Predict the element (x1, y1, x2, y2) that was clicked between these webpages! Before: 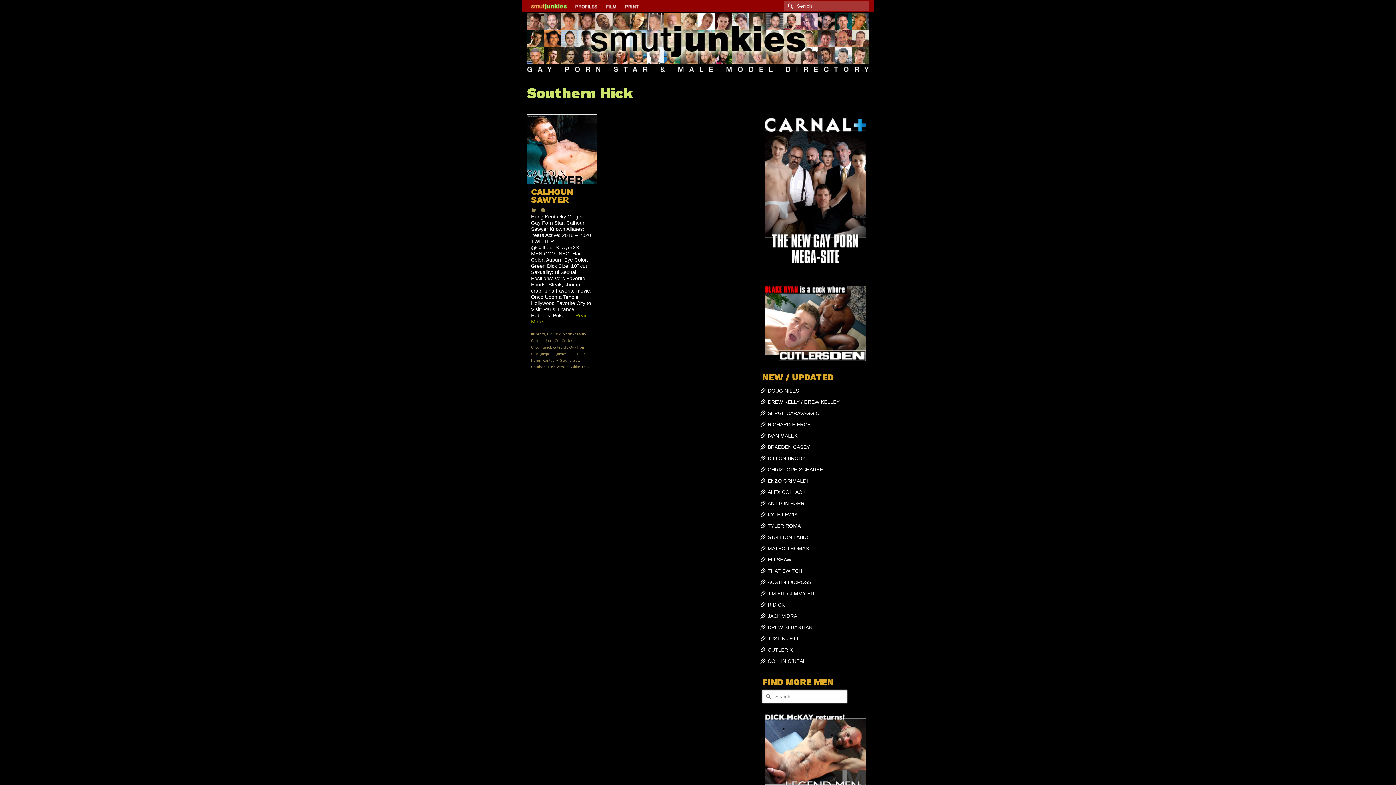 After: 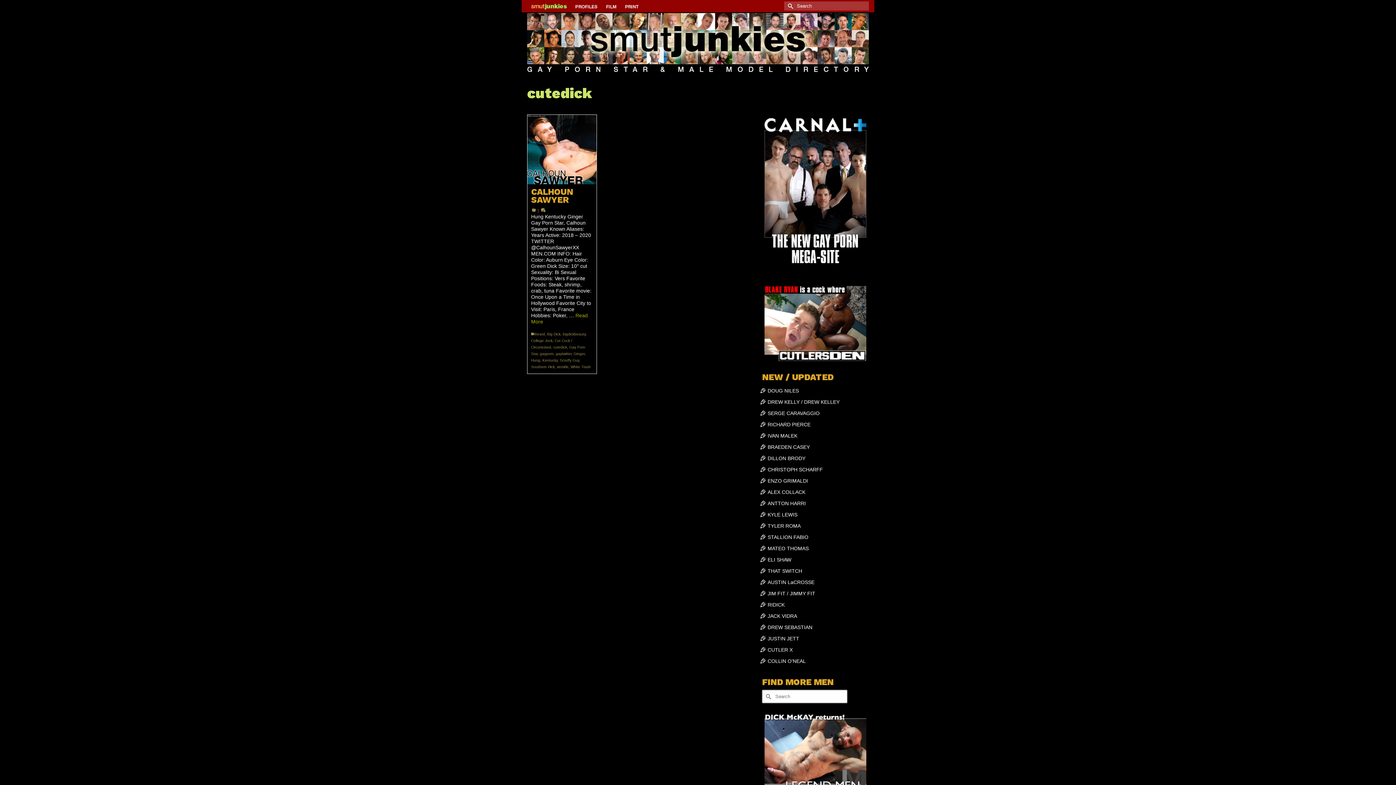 Action: label: cutedick bbox: (553, 345, 567, 349)